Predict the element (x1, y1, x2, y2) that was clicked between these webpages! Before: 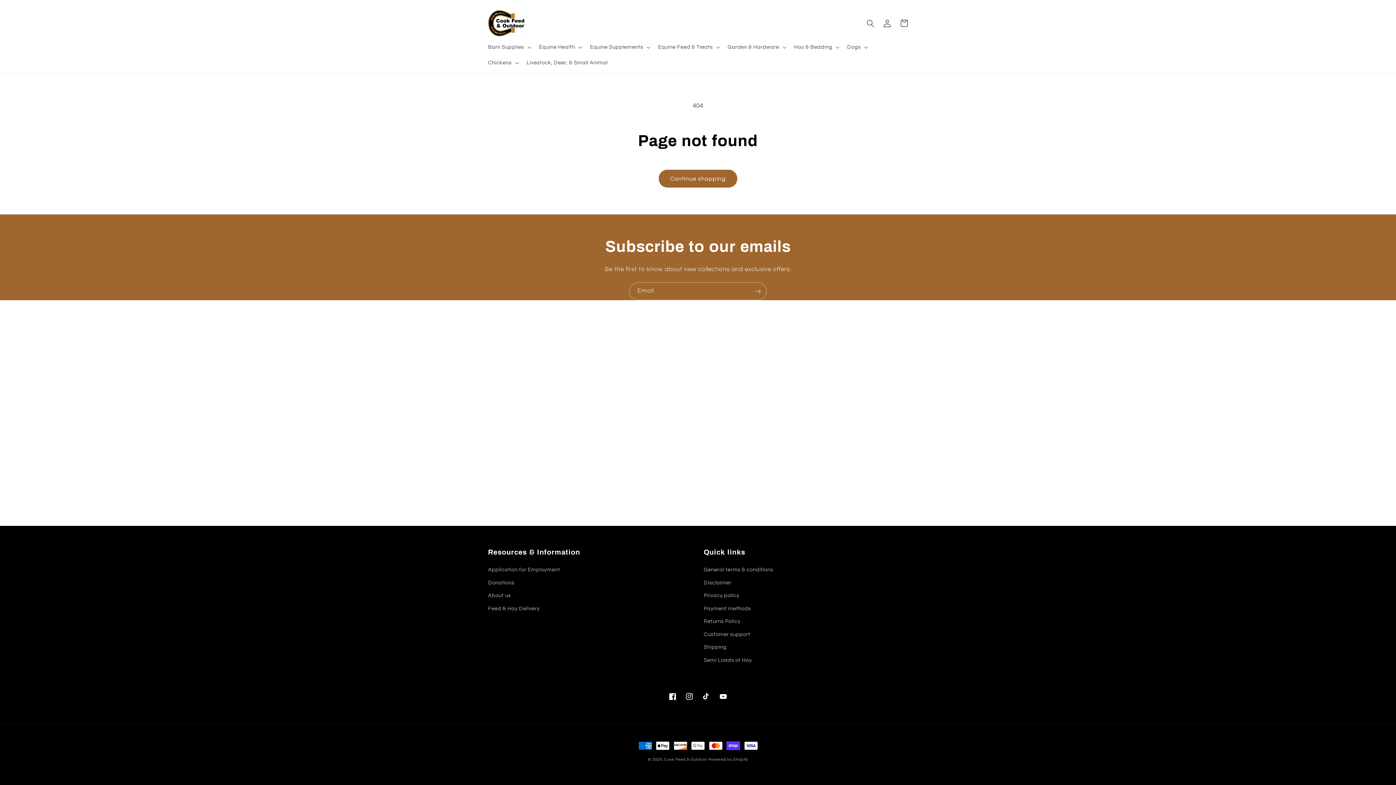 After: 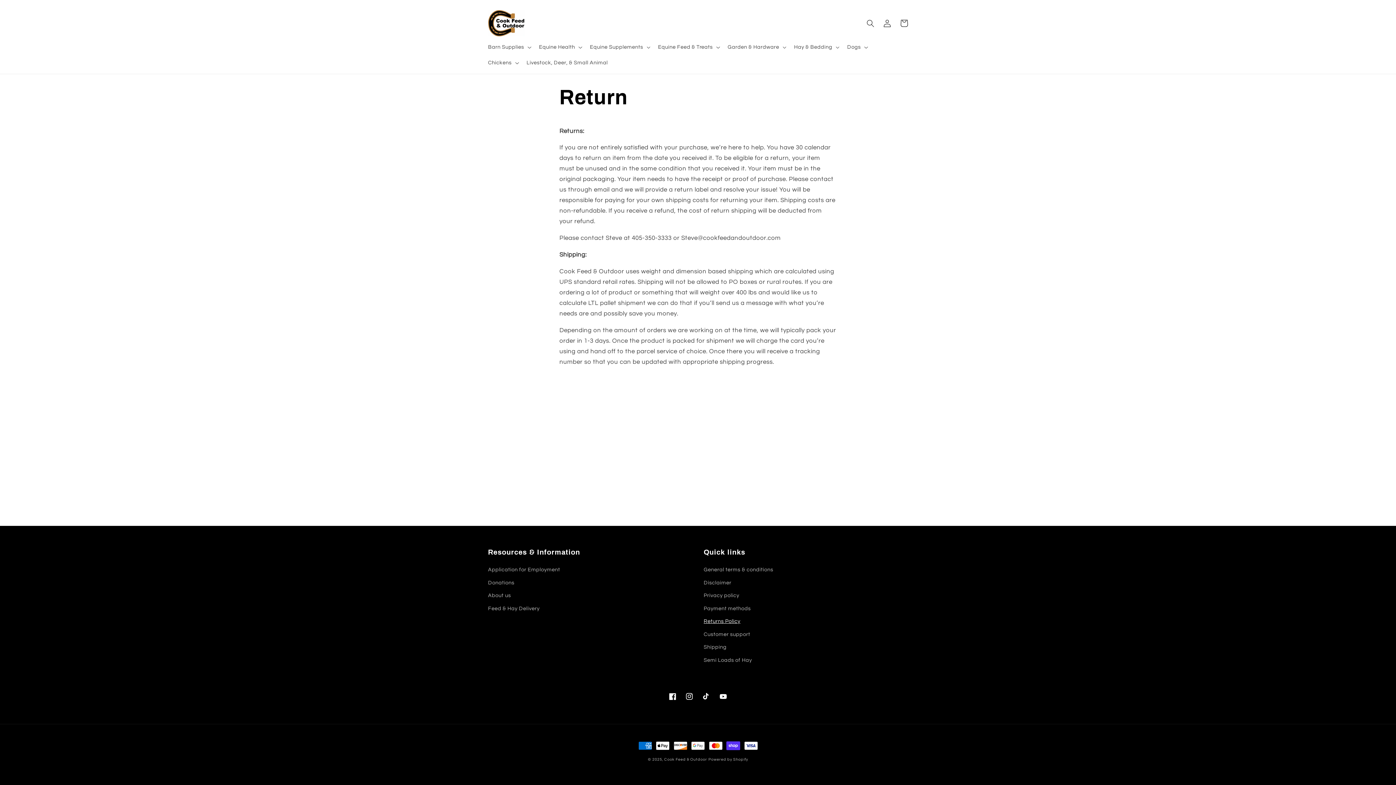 Action: label: Returns Policy bbox: (703, 615, 740, 628)